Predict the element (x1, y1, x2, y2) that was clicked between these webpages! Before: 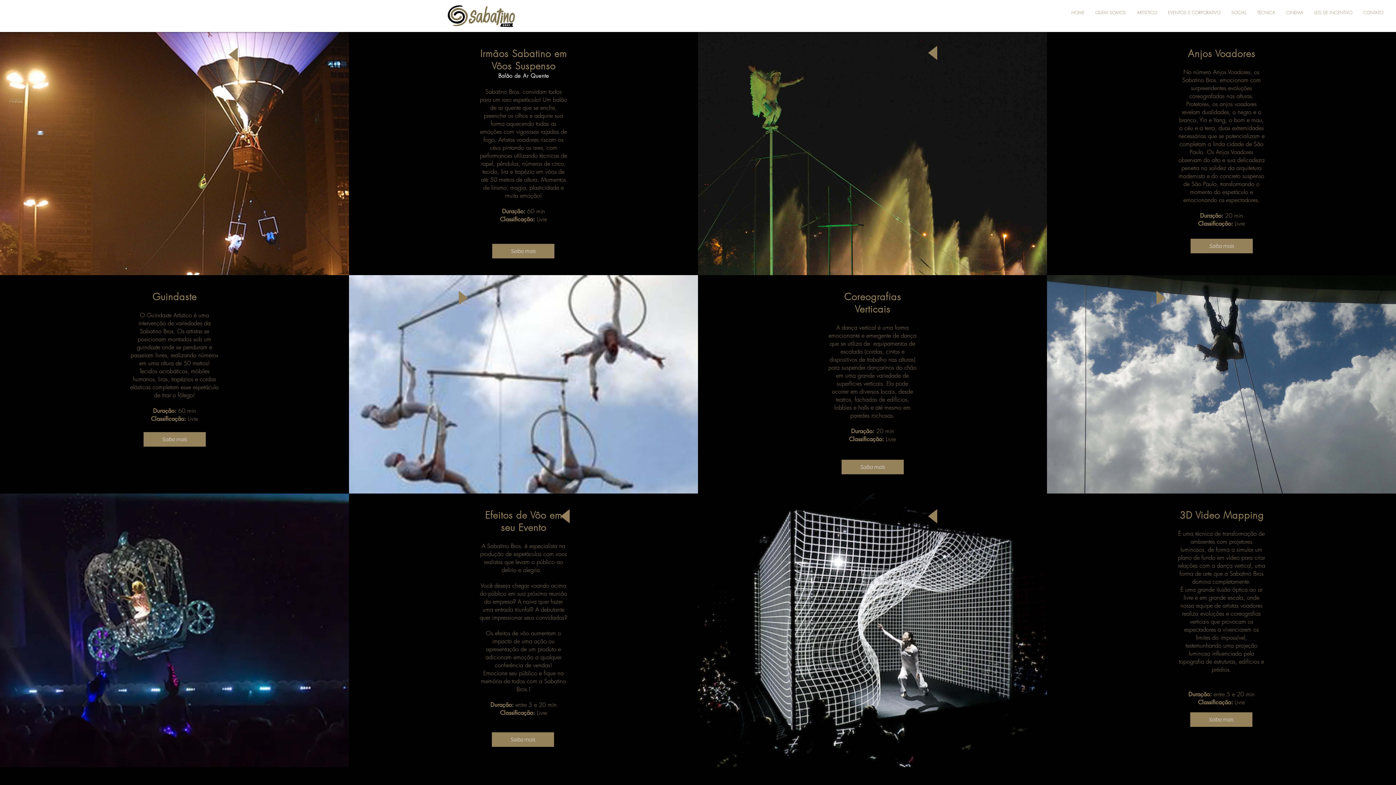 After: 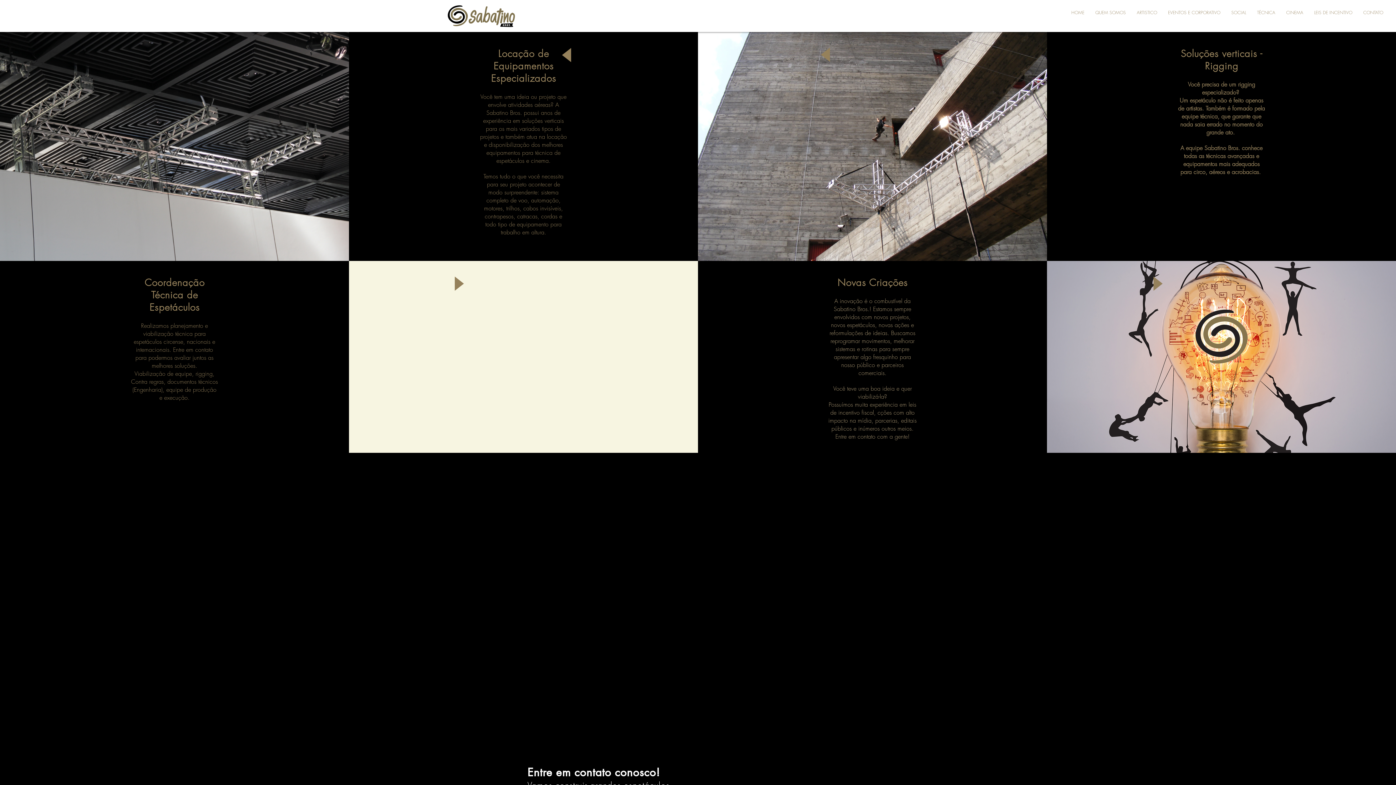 Action: label: TÉCNICA bbox: (1252, 7, 1281, 18)